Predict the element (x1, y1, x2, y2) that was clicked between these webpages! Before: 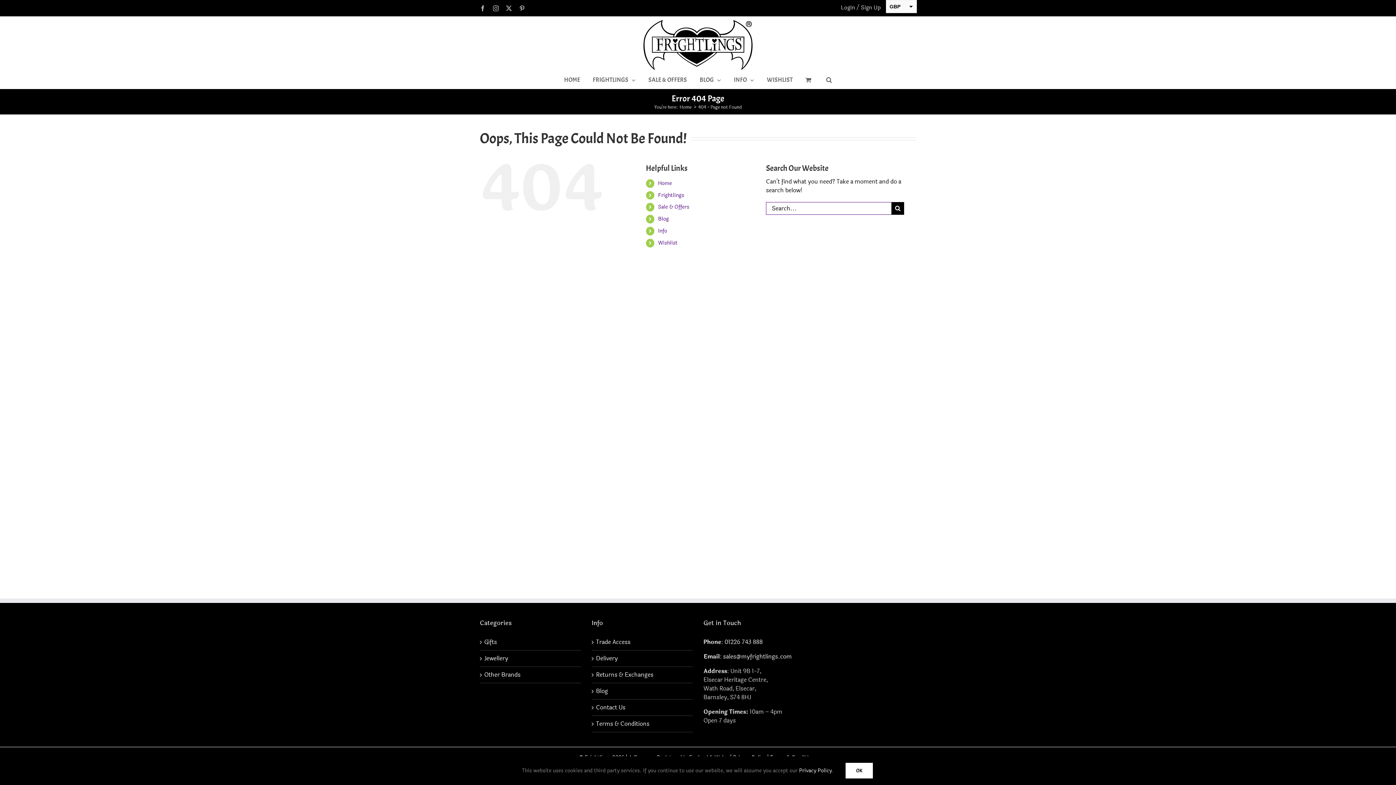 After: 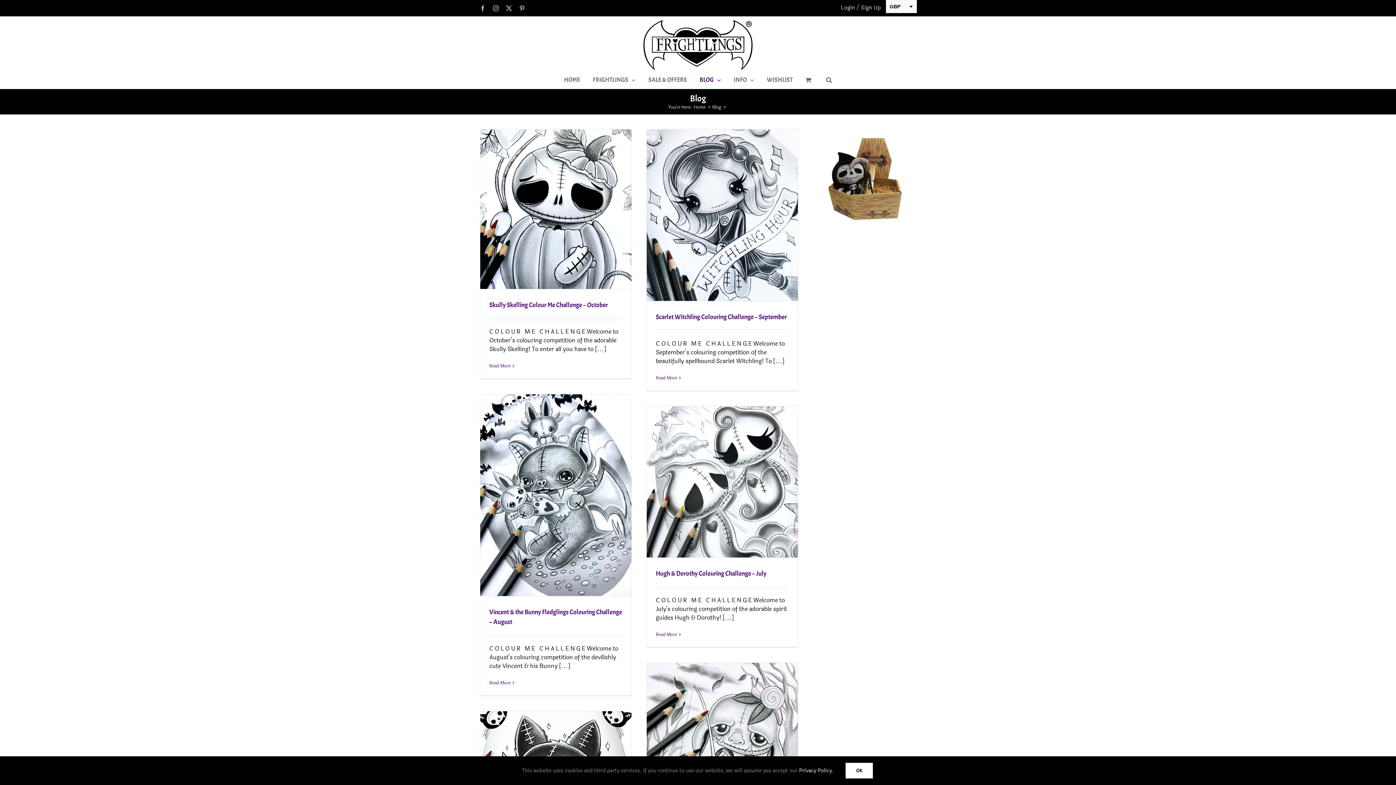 Action: label: BLOG bbox: (699, 70, 721, 88)